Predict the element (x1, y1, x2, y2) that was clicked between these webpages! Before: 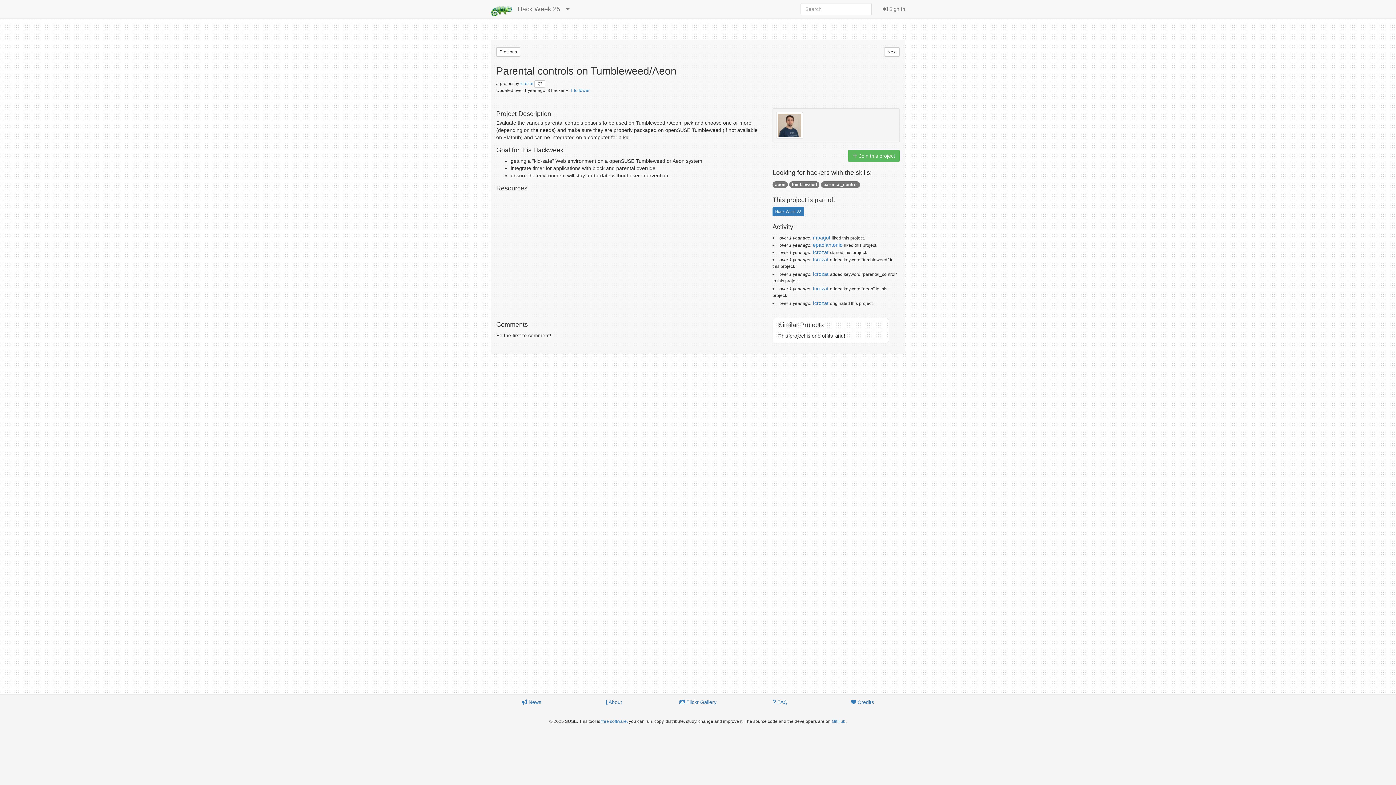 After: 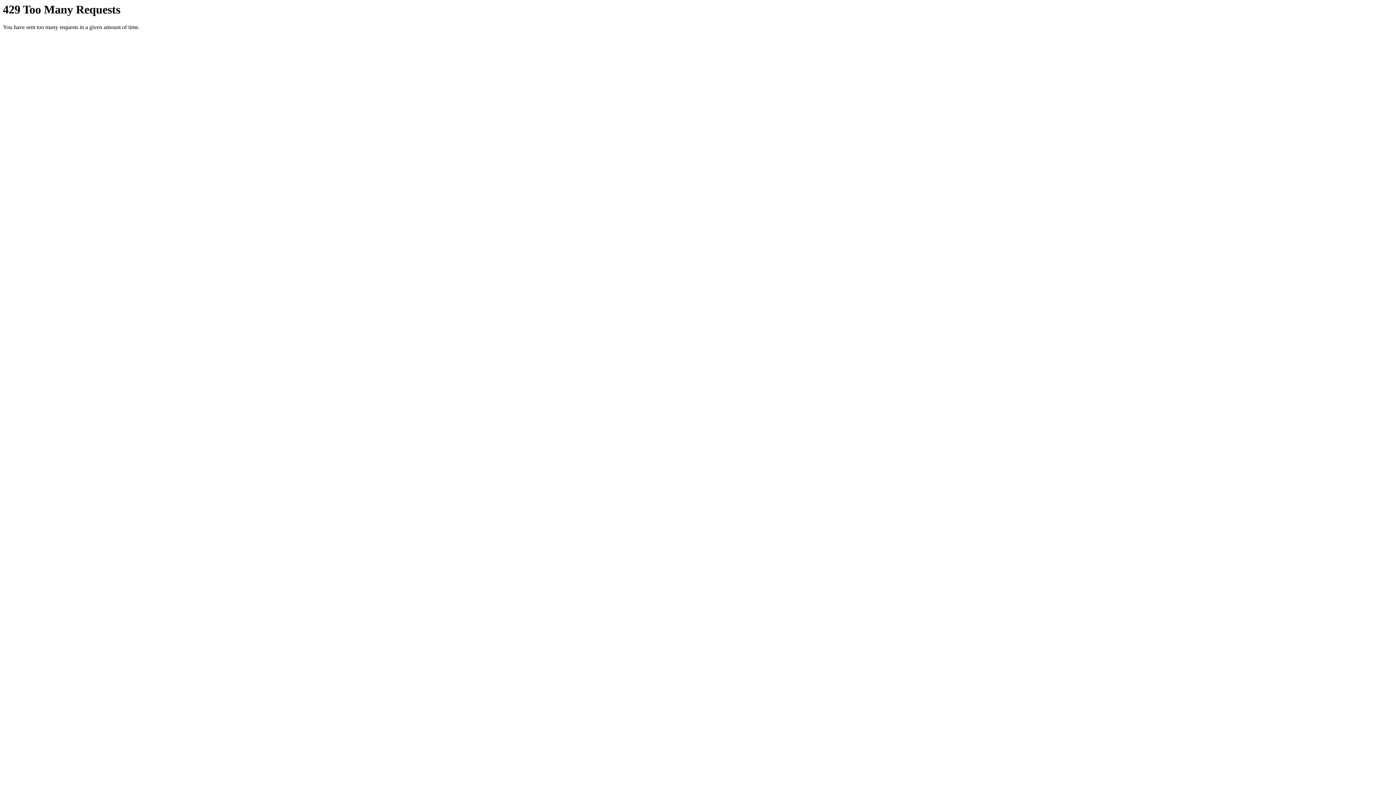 Action: bbox: (655, 695, 740, 709) label:  Flickr Gallery